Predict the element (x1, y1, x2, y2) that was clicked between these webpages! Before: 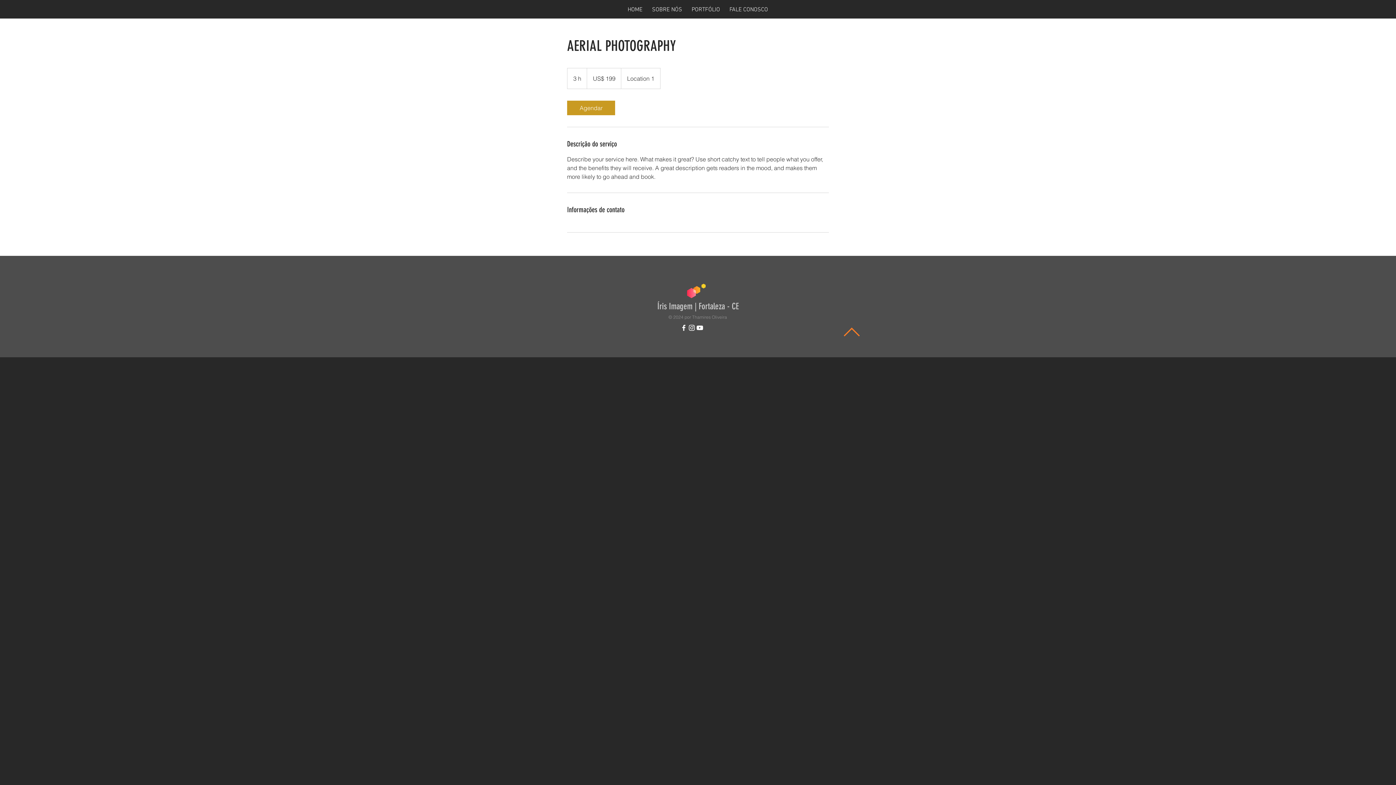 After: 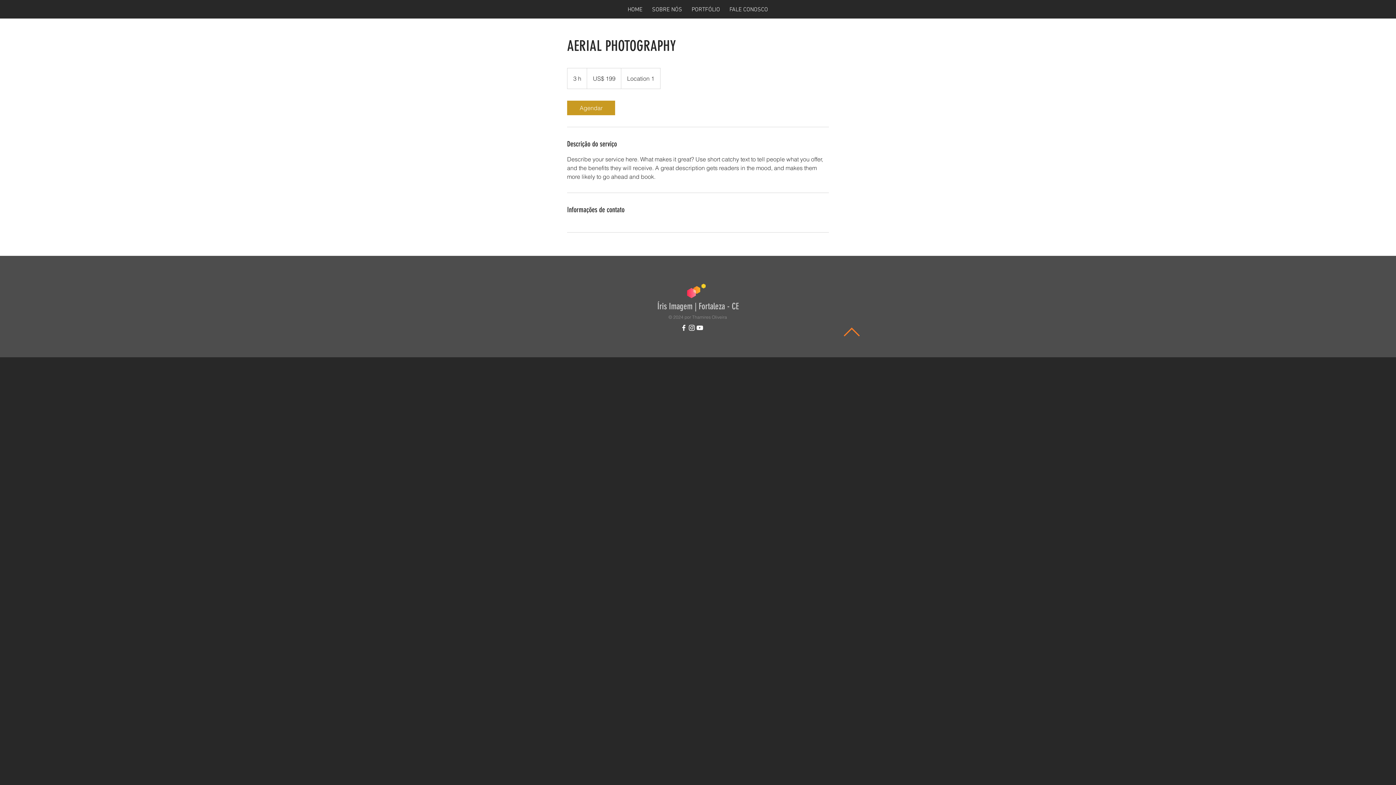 Action: label: White YouTube Icon bbox: (696, 324, 704, 332)